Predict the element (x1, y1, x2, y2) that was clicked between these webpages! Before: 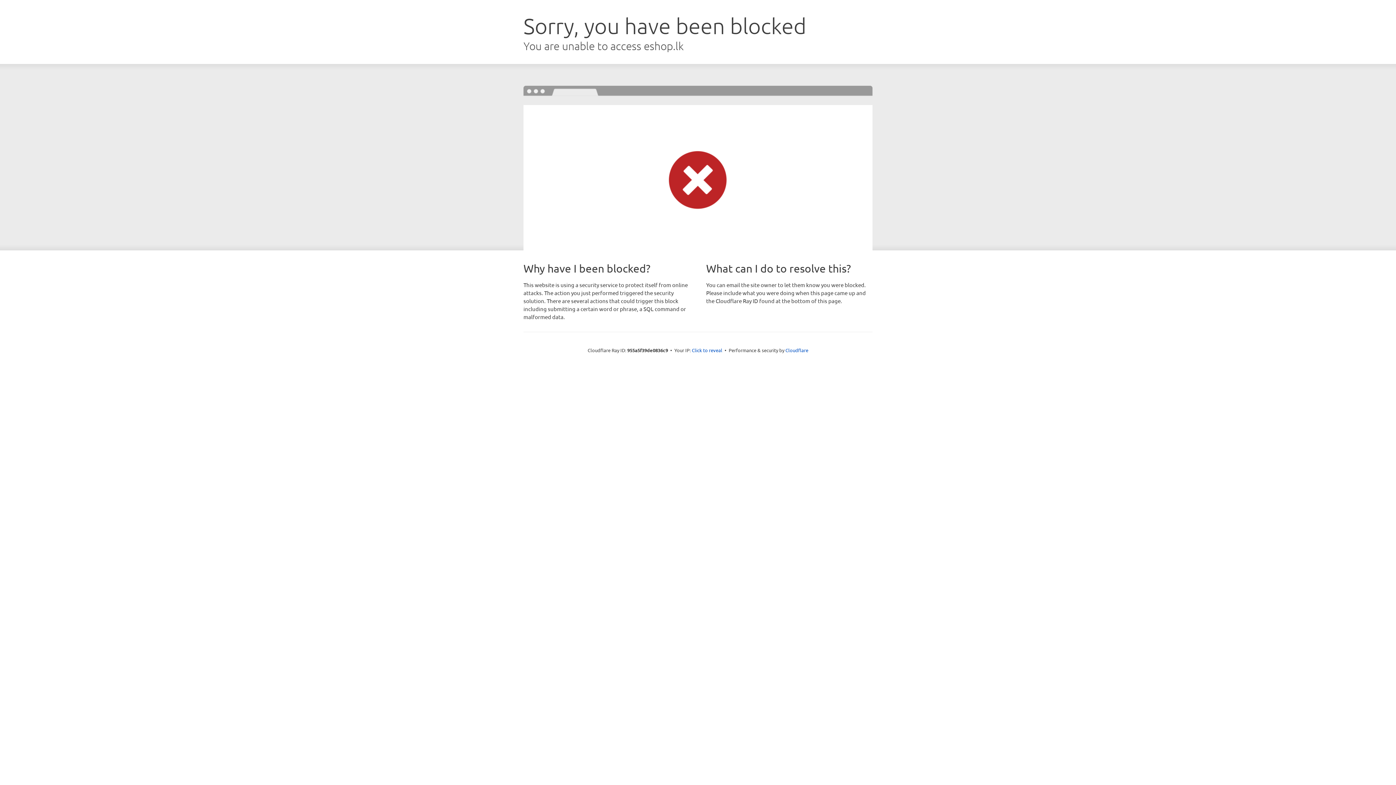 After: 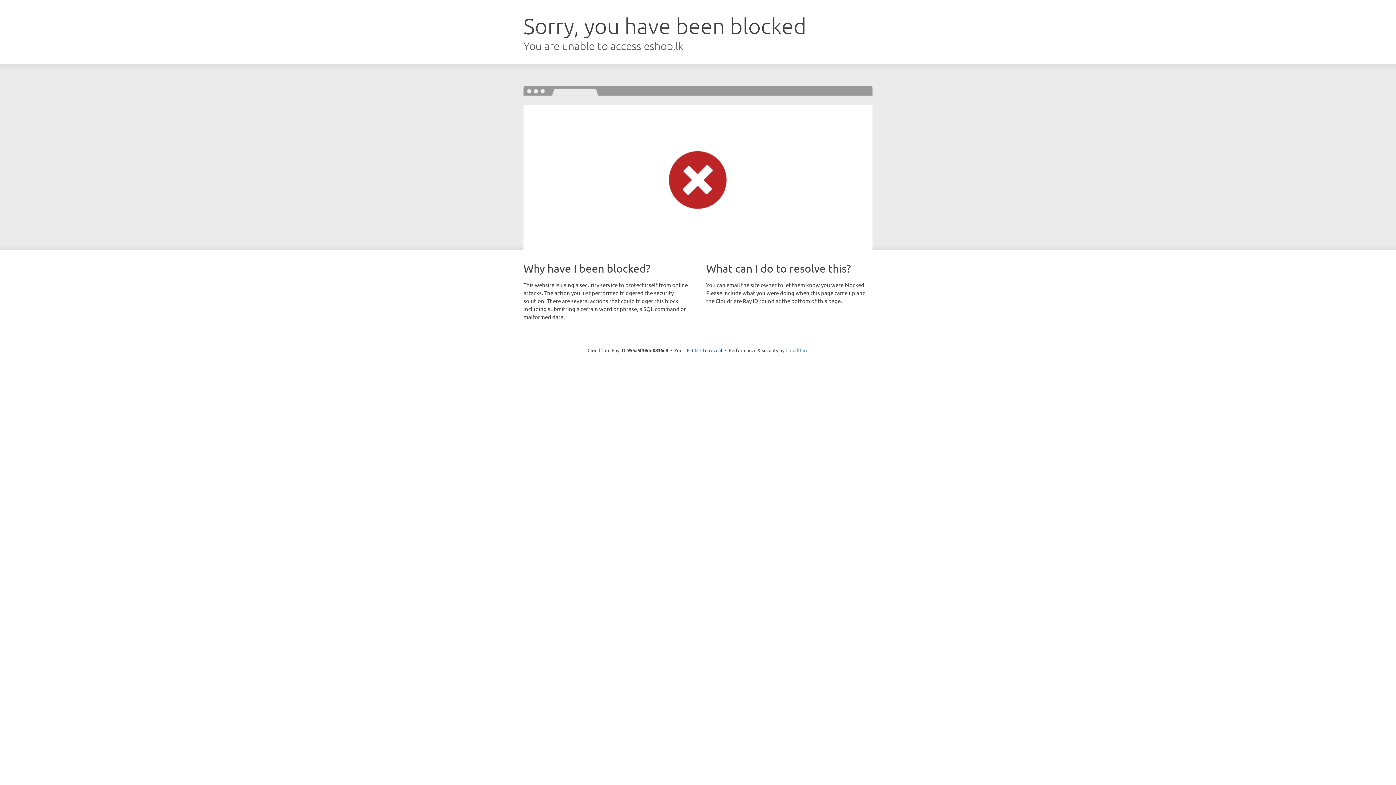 Action: label: Cloudflare bbox: (785, 347, 808, 353)